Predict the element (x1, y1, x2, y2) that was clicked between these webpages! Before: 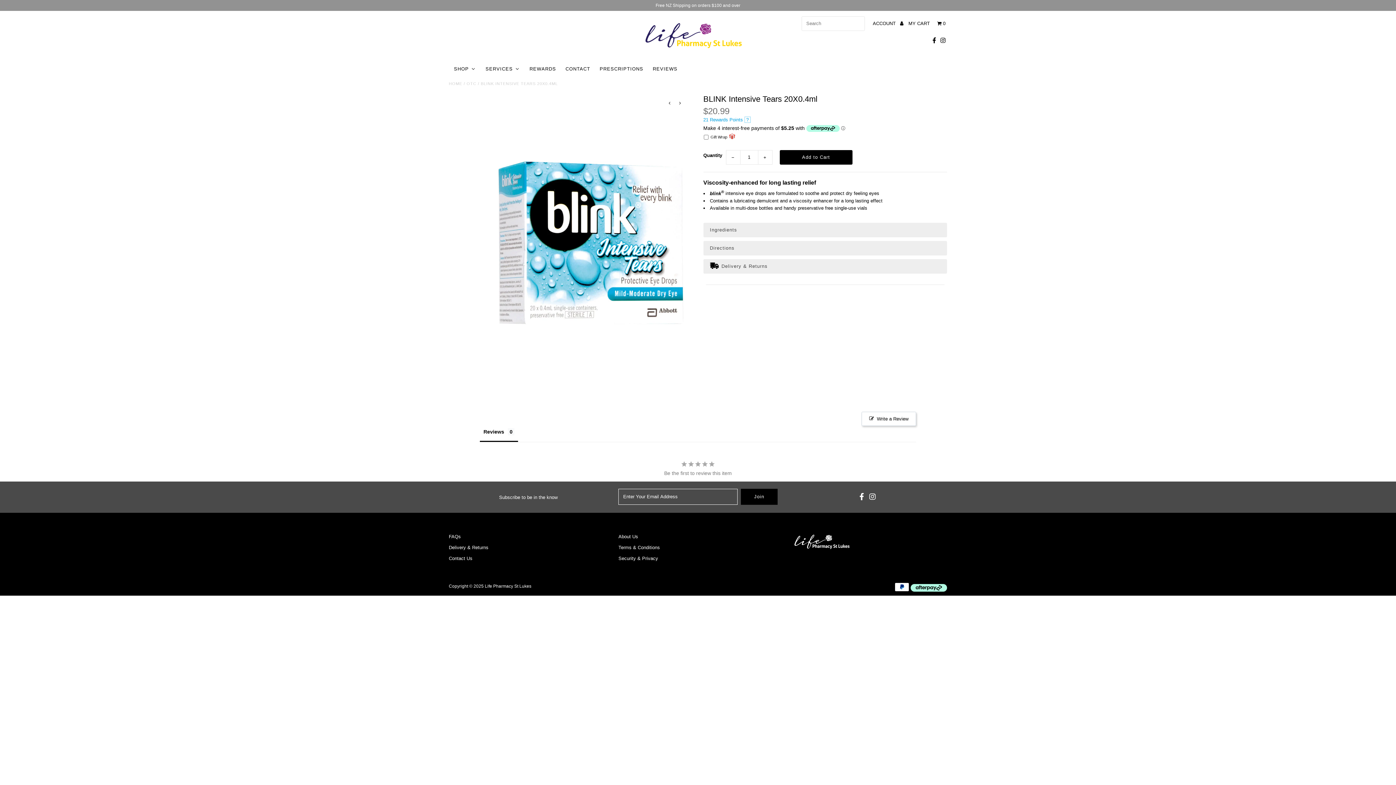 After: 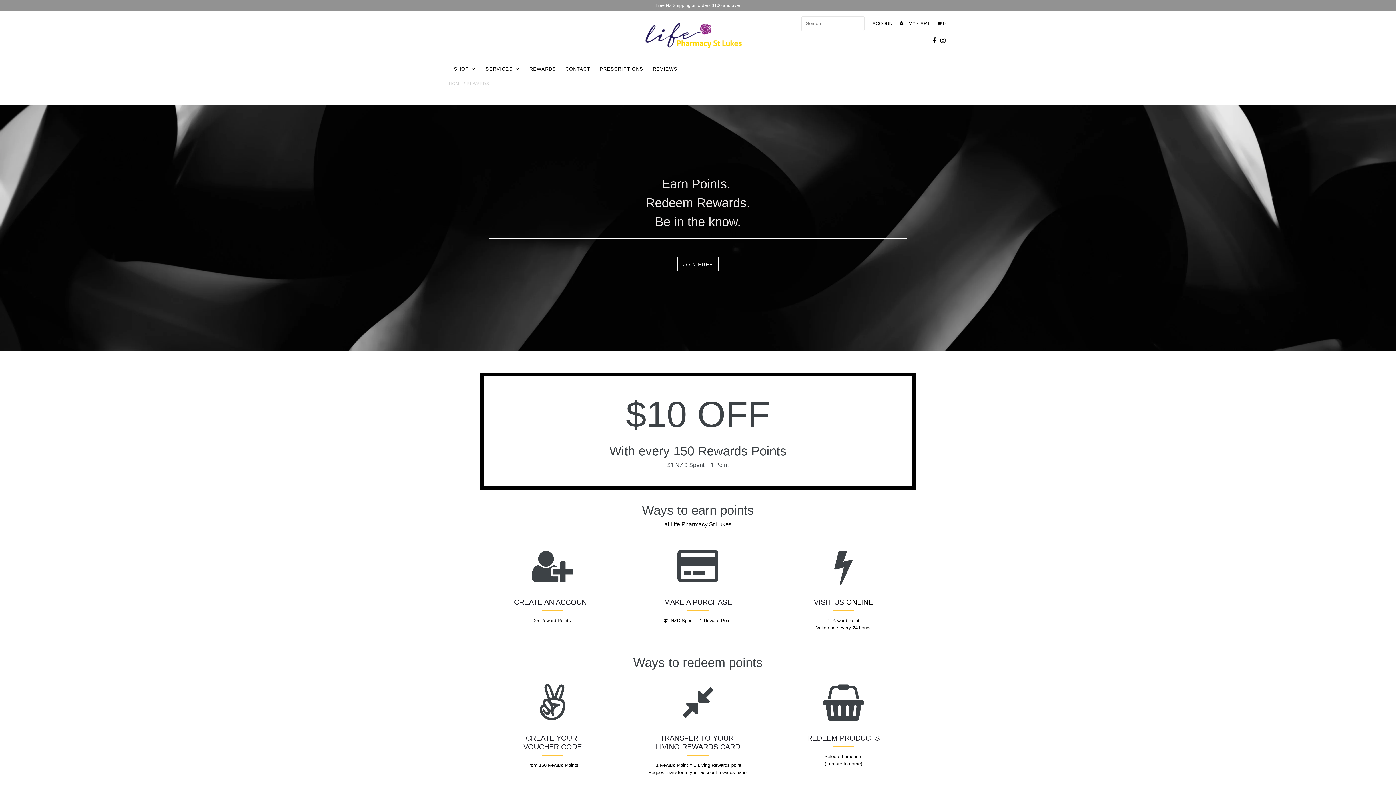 Action: label: Rewards bbox: (524, 61, 560, 76)